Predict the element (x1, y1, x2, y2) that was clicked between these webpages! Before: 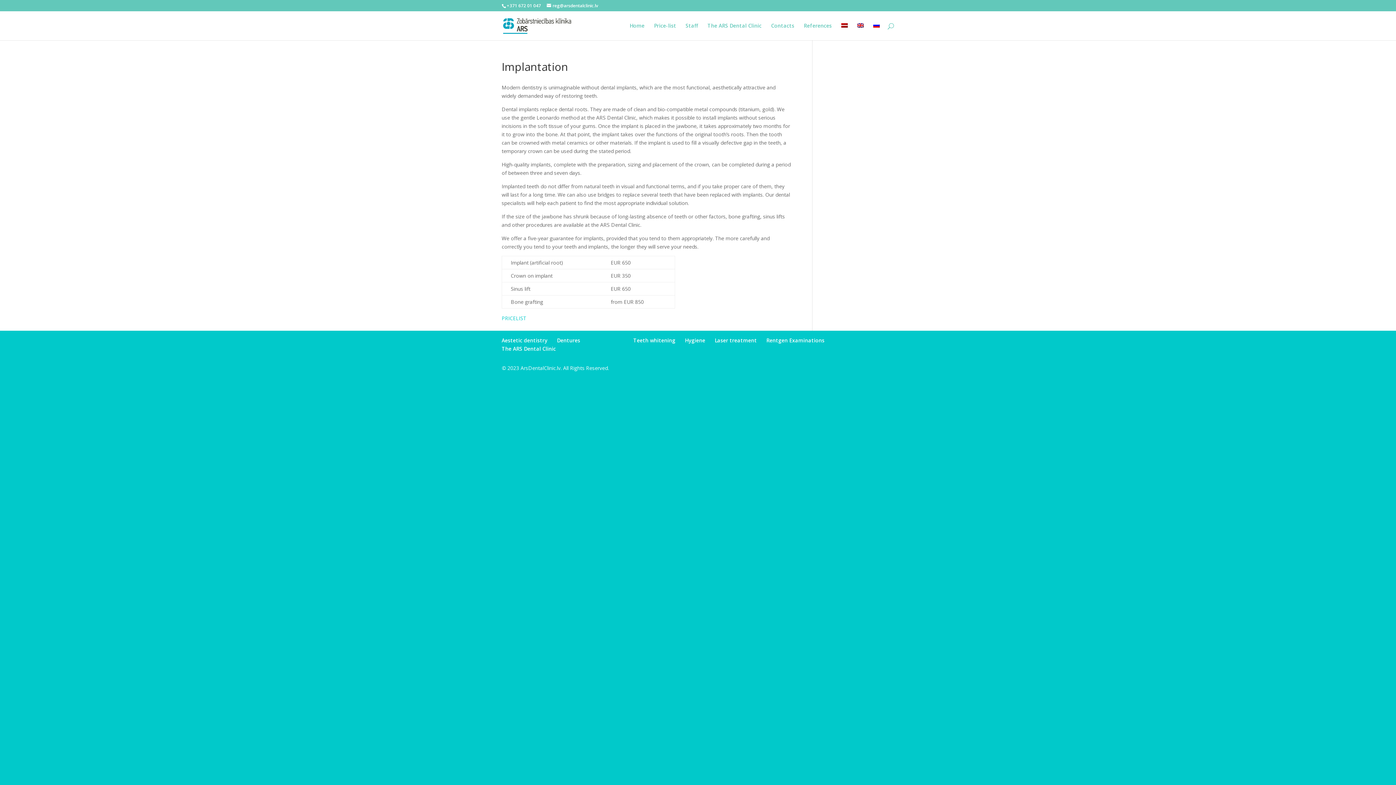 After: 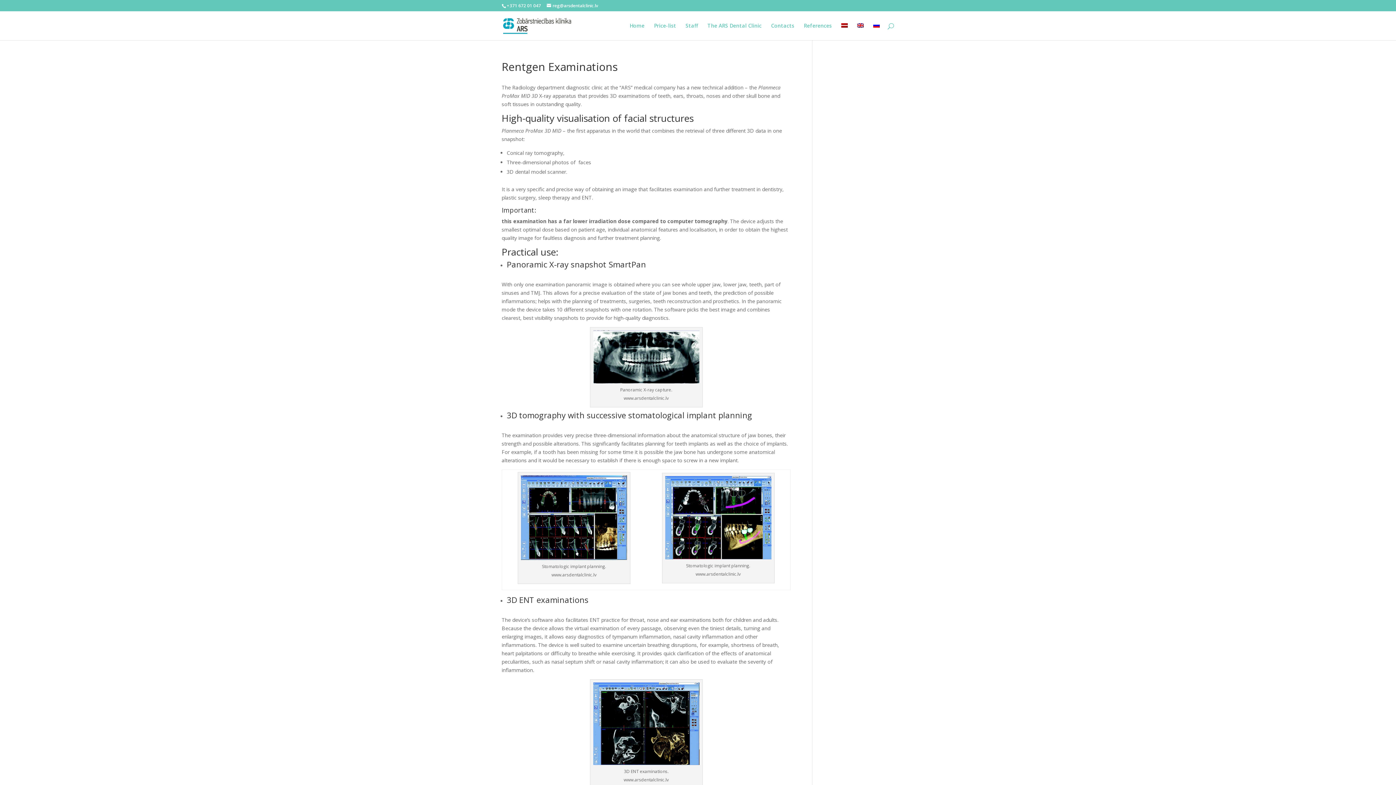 Action: label: Rentgen Examinations bbox: (766, 337, 824, 344)